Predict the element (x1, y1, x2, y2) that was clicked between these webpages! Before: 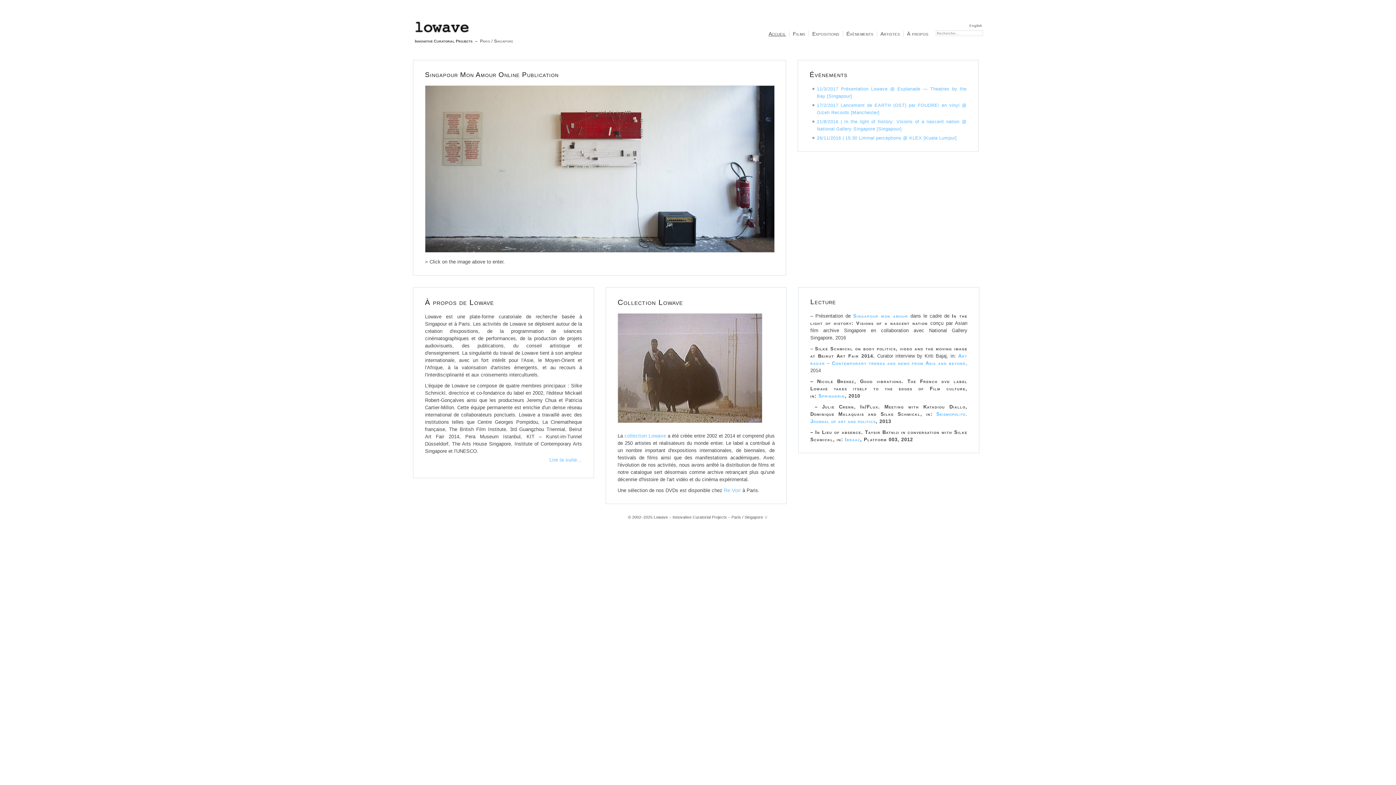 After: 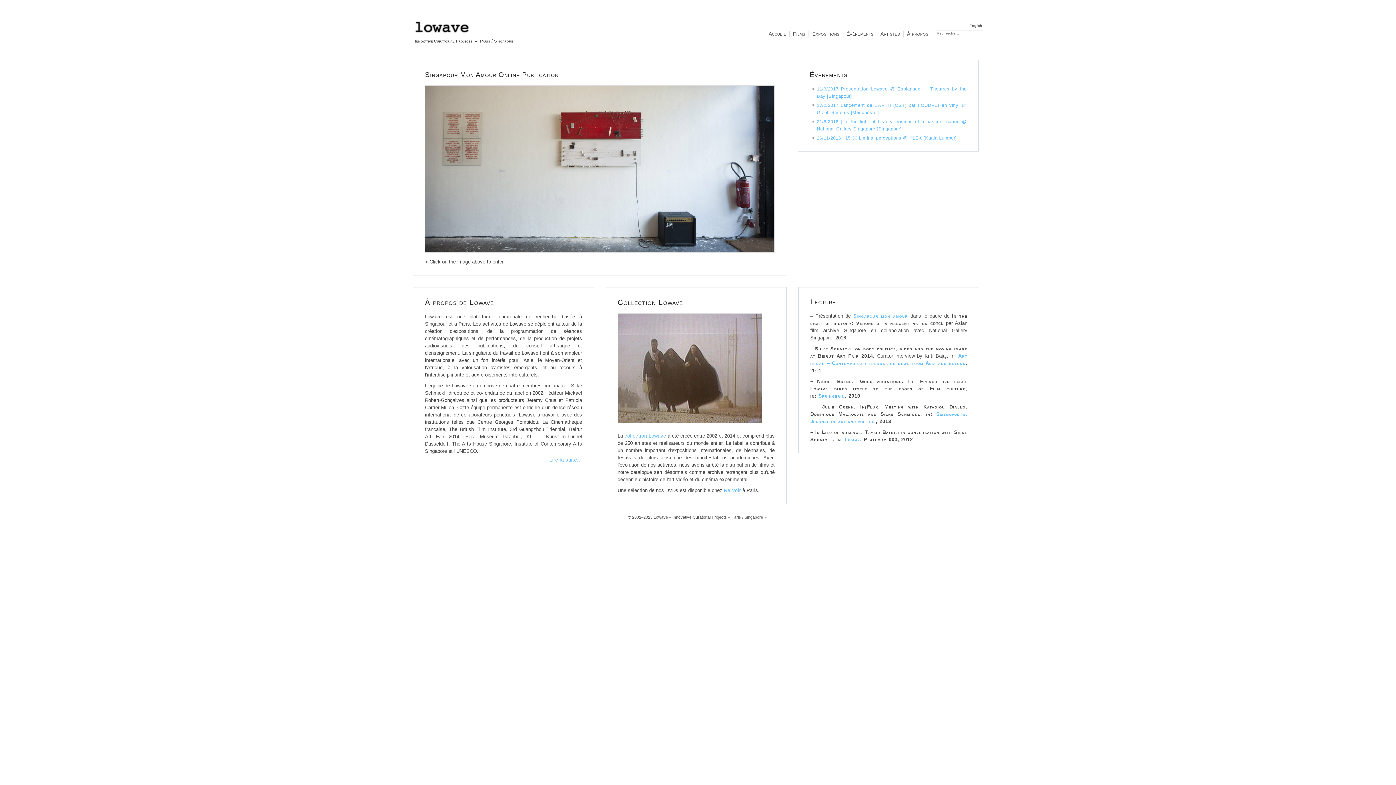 Action: bbox: (818, 393, 845, 399) label: Springerin